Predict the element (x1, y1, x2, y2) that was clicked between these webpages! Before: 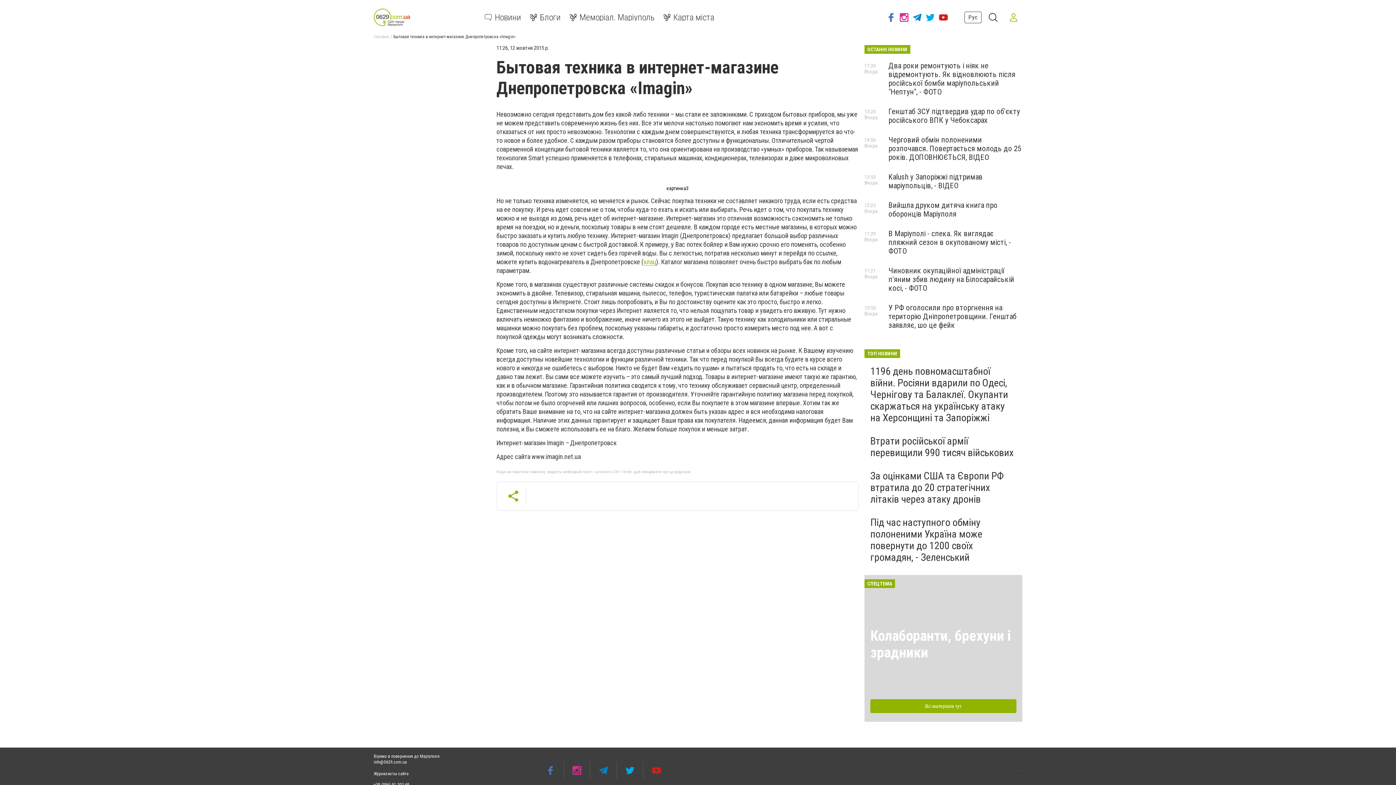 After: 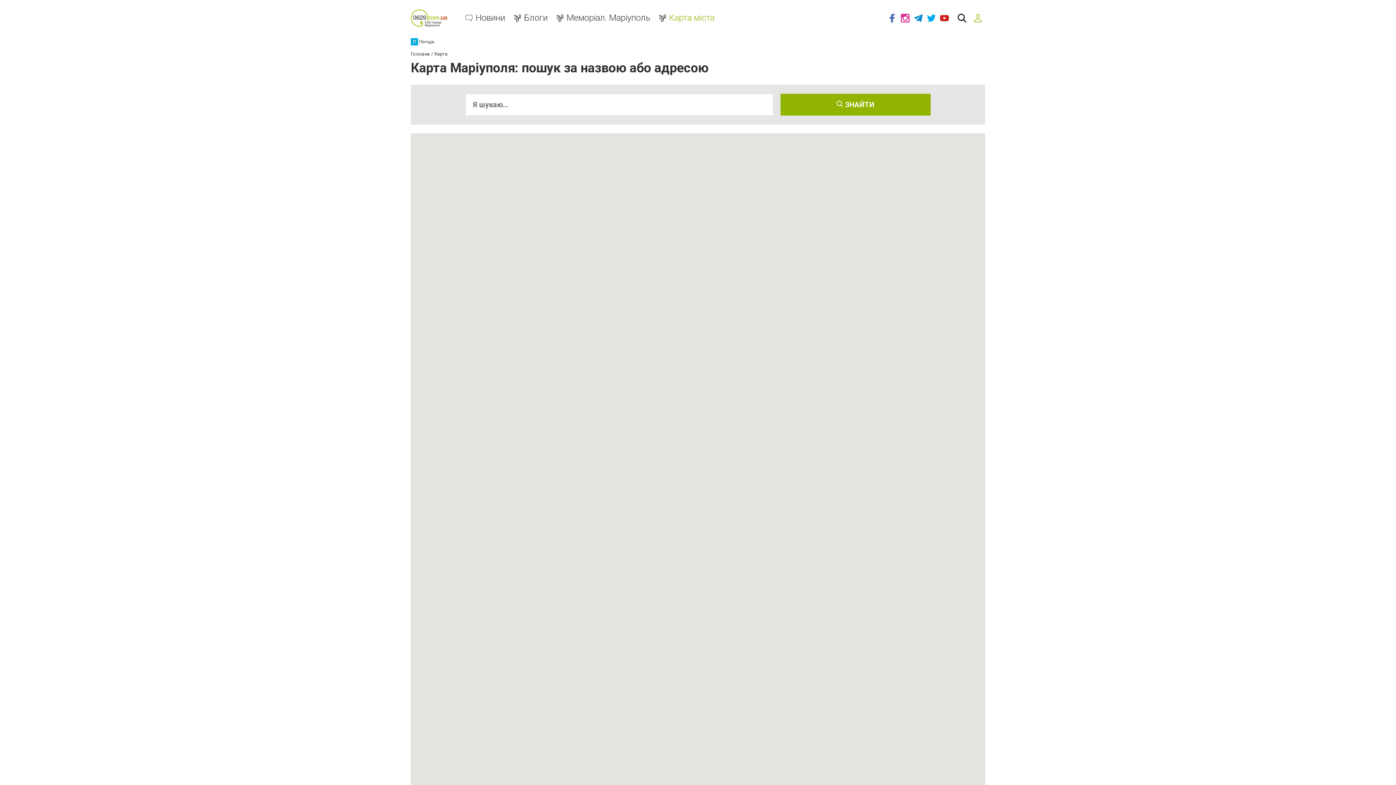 Action: label: Карта міста bbox: (663, 13, 714, 20)